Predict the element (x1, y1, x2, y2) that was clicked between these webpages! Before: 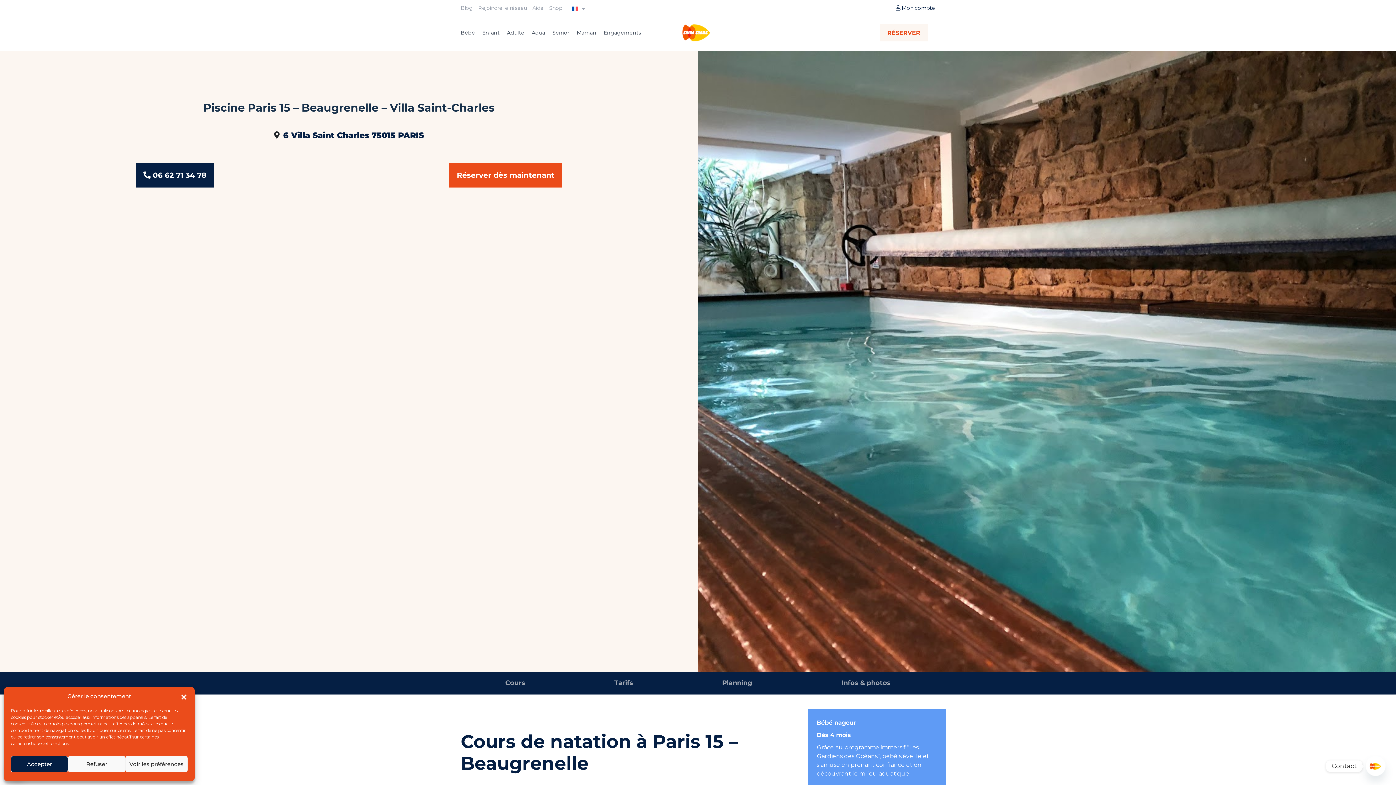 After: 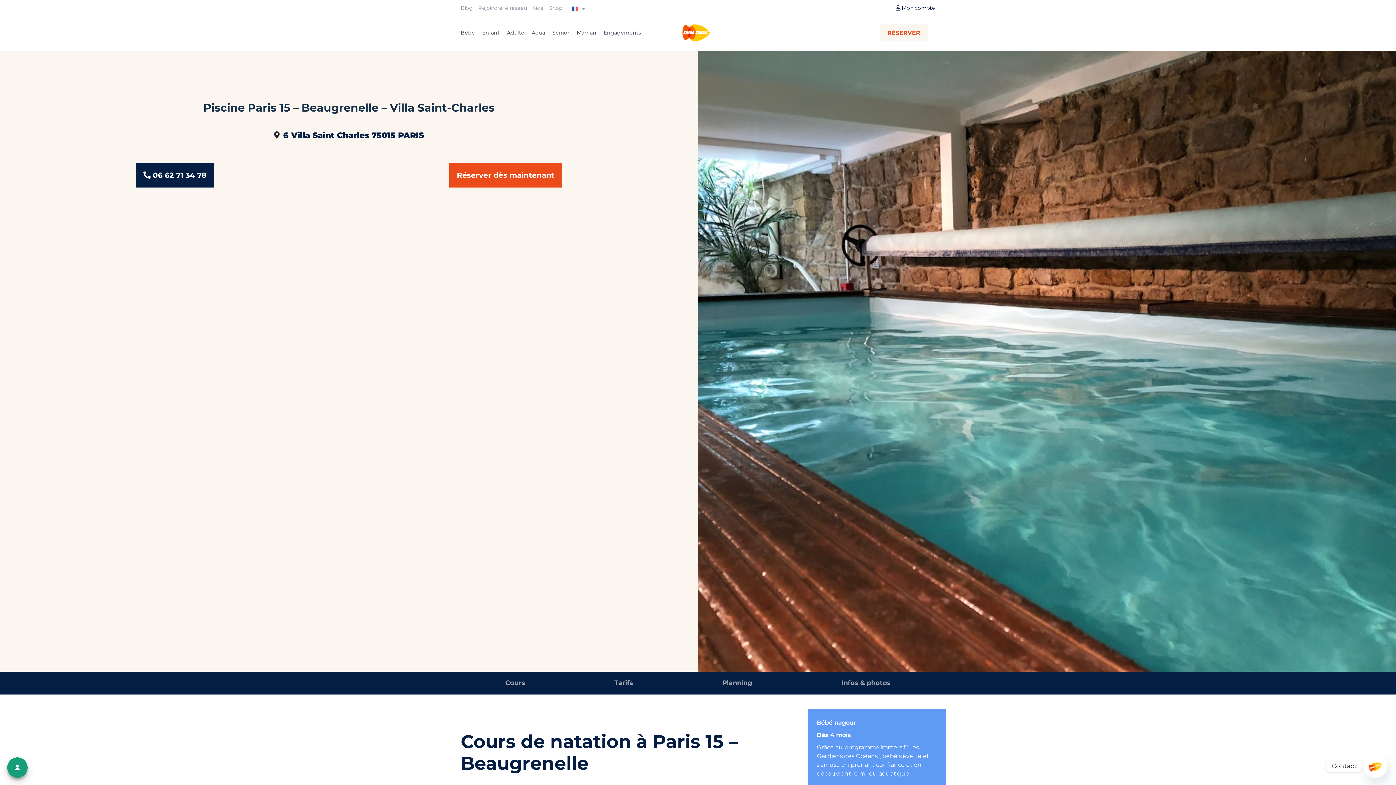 Action: bbox: (68, 756, 125, 772) label: Refuser